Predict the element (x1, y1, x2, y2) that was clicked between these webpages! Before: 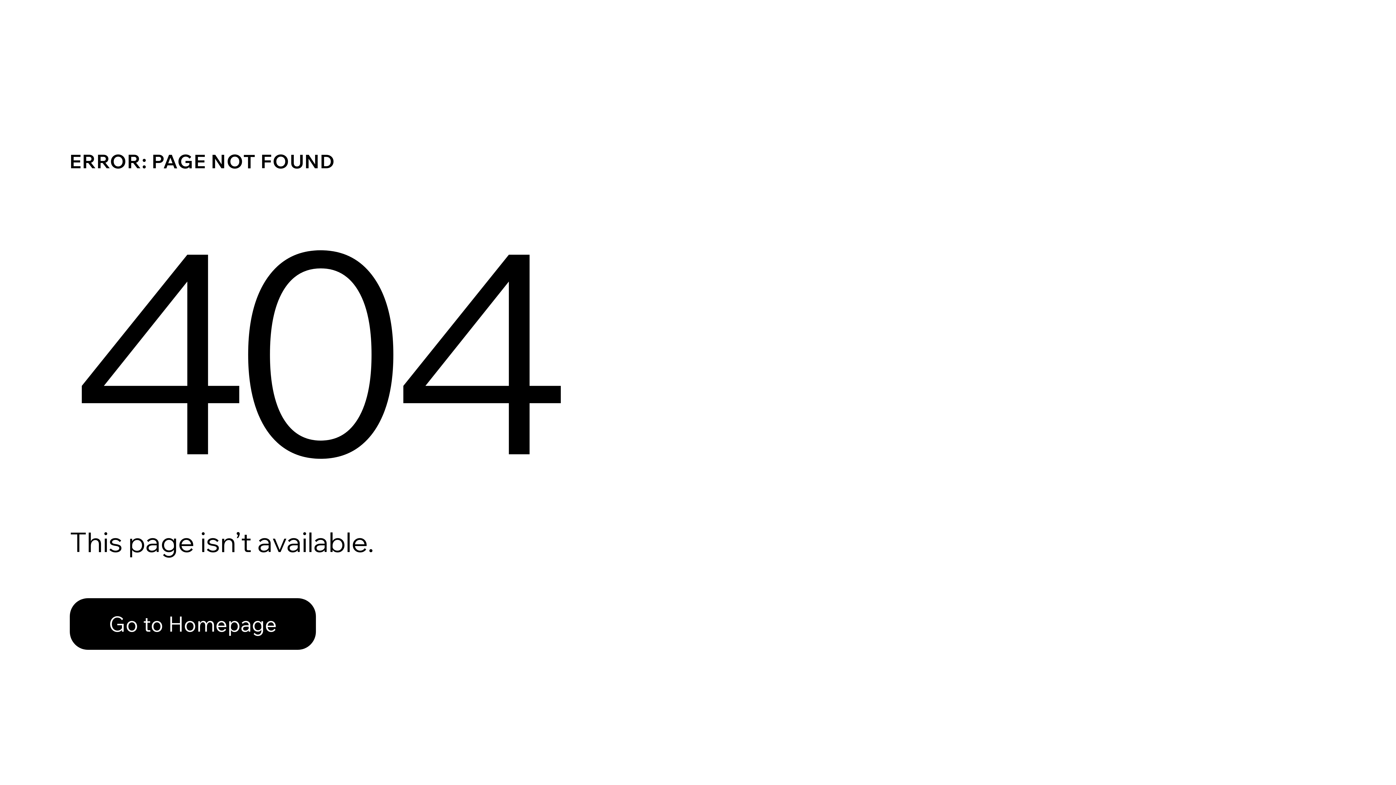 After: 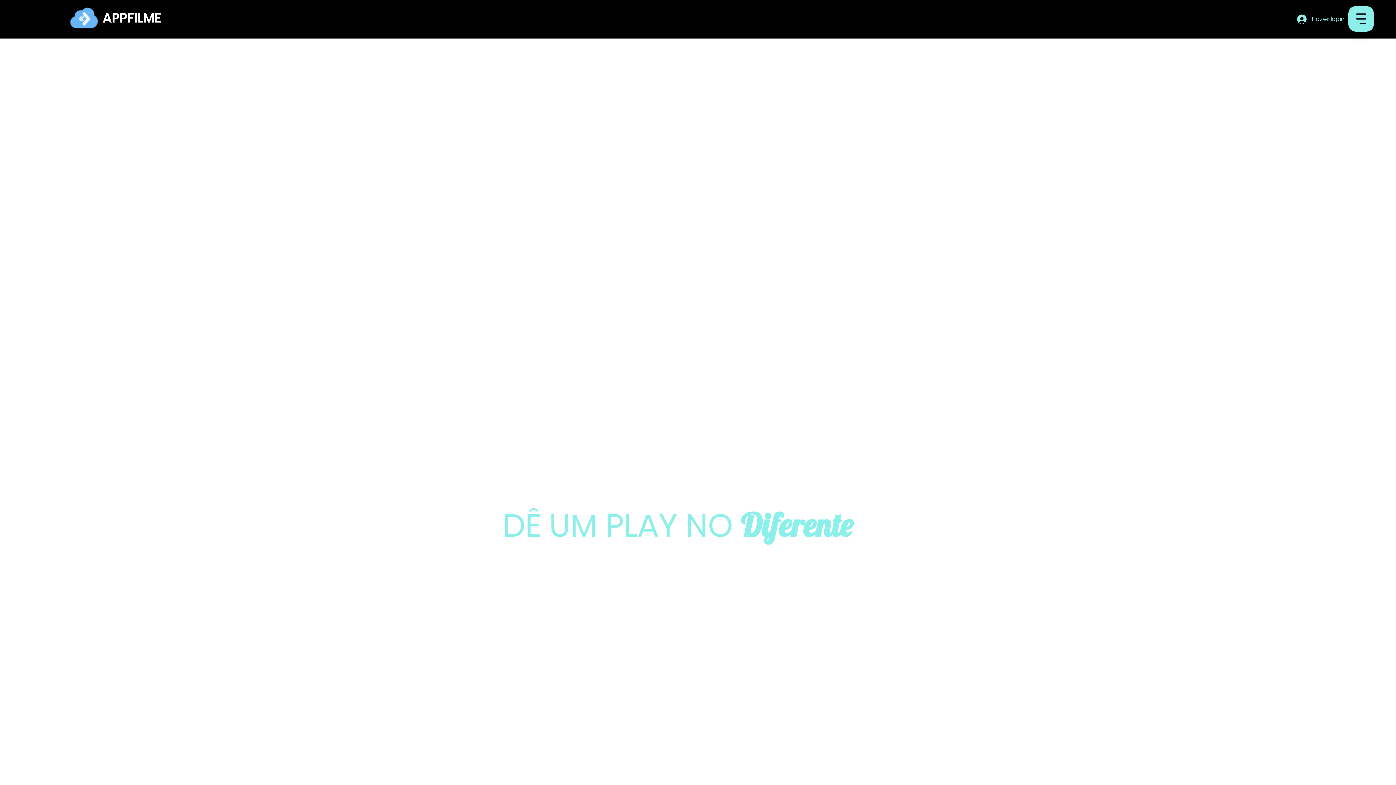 Action: label: Go to Homepage bbox: (69, 582, 768, 659)